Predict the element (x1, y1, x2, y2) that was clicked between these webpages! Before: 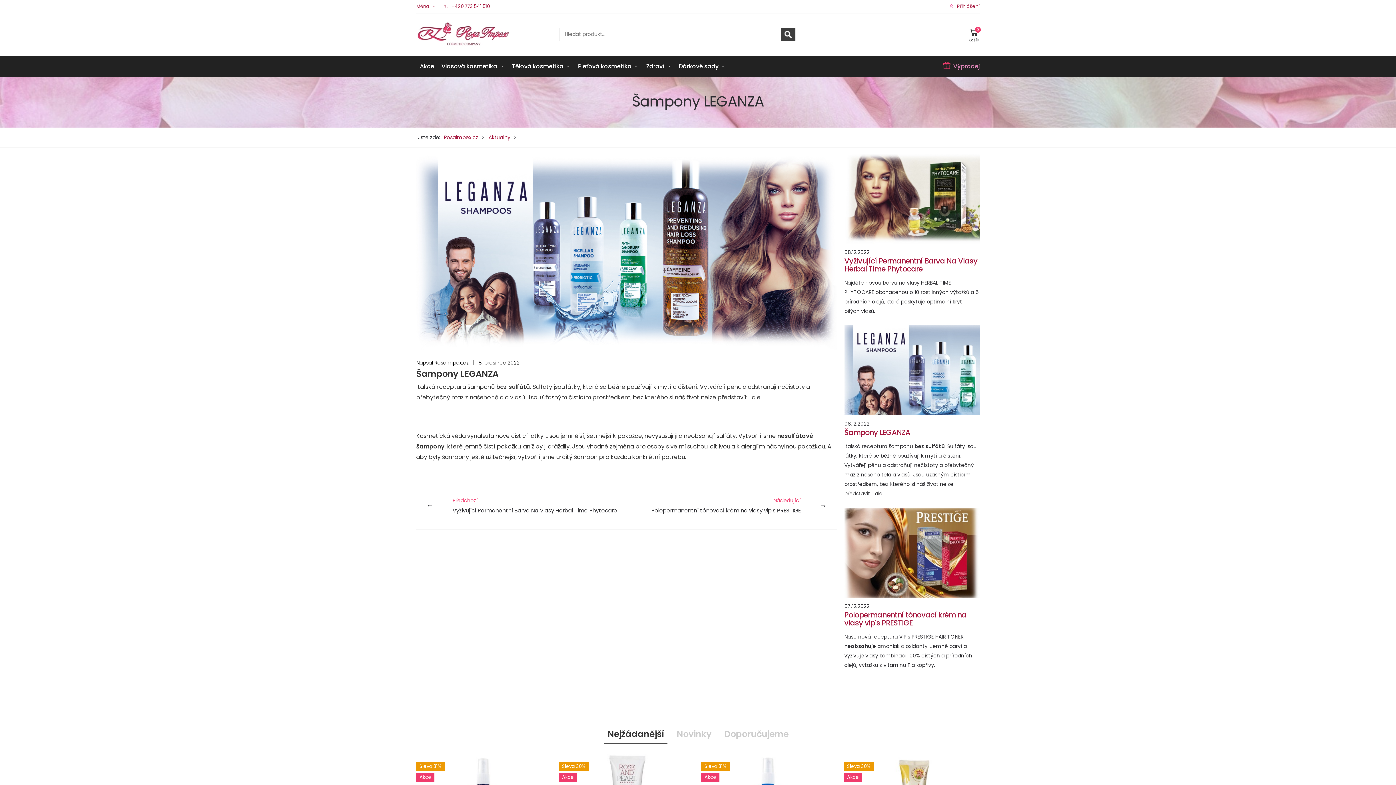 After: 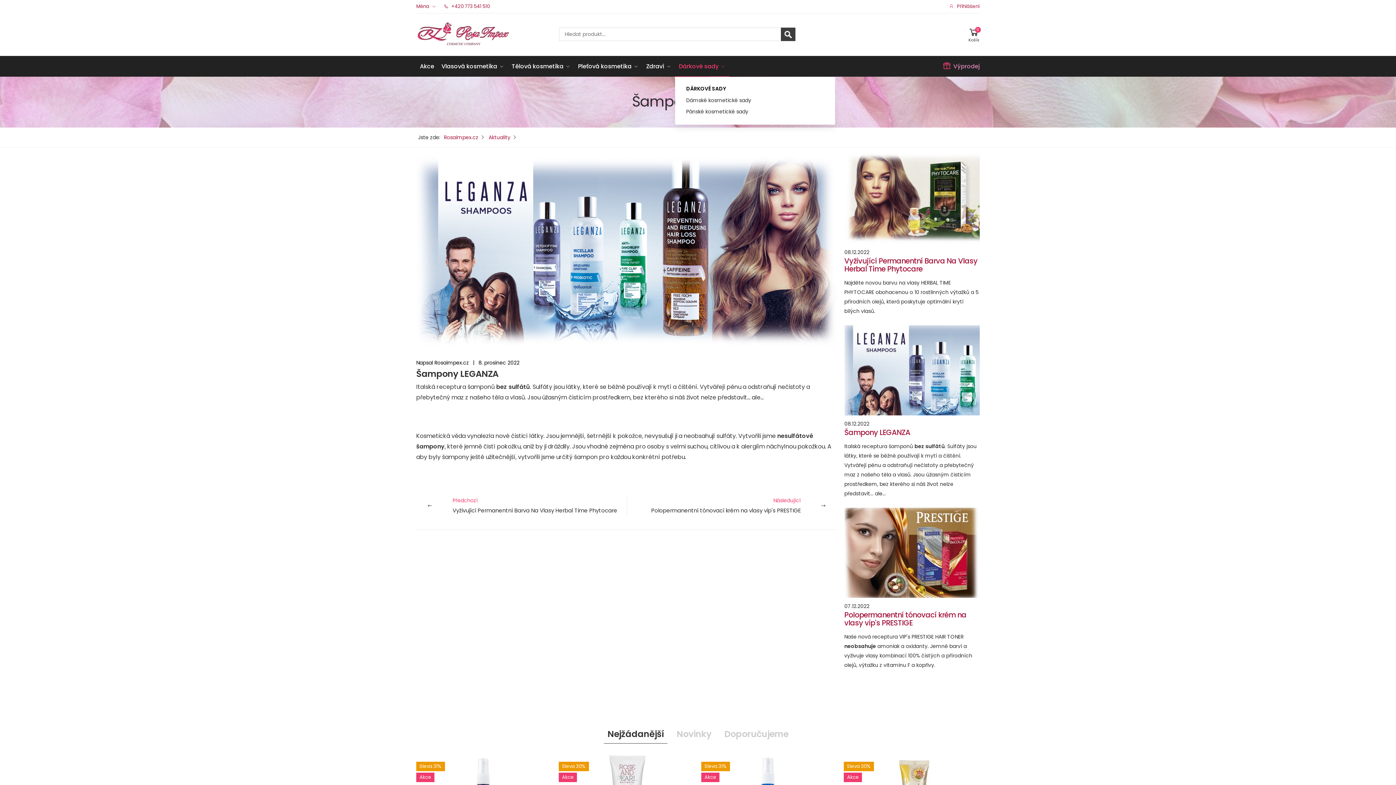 Action: bbox: (675, 56, 729, 76) label: Dárkové sady